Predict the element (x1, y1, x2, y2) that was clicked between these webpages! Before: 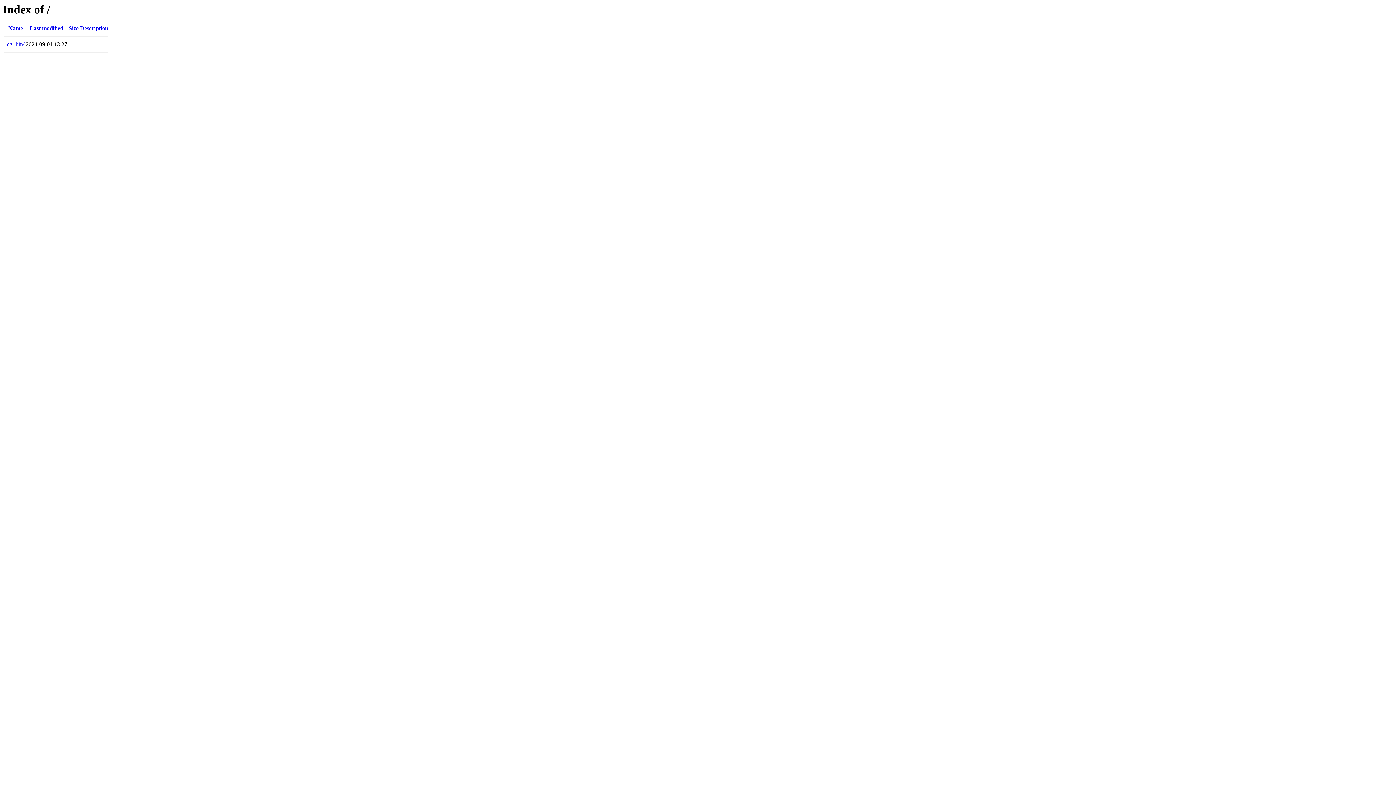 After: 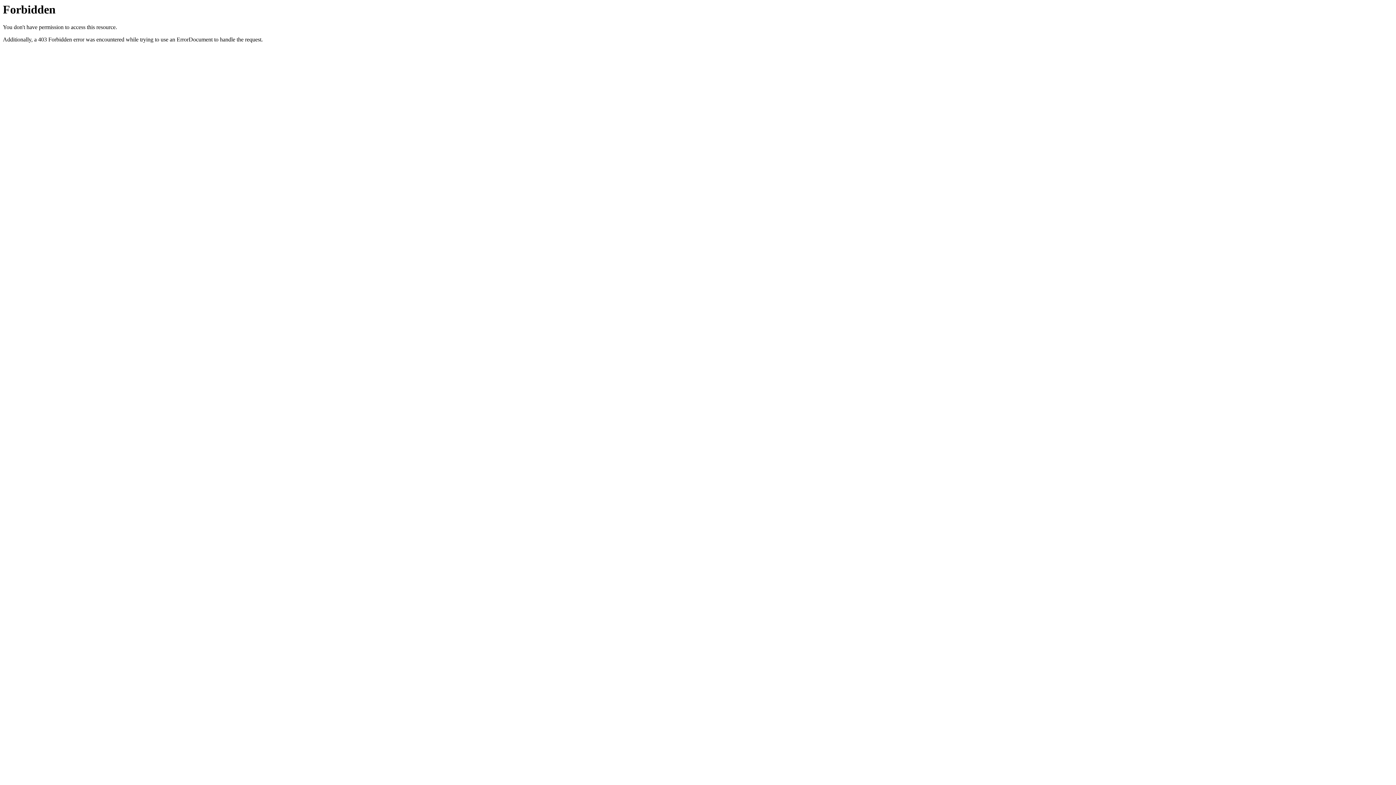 Action: label: cgi-bin/ bbox: (6, 41, 24, 47)